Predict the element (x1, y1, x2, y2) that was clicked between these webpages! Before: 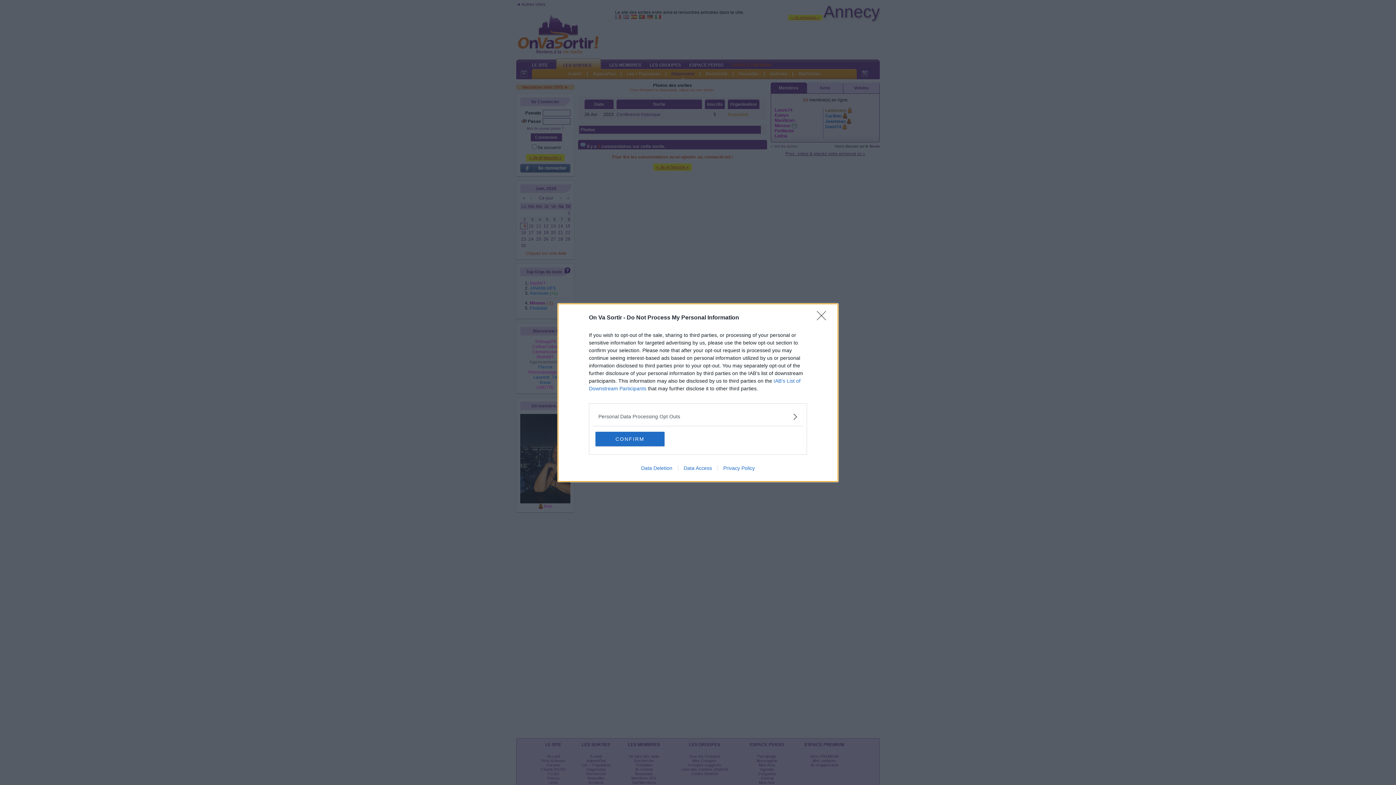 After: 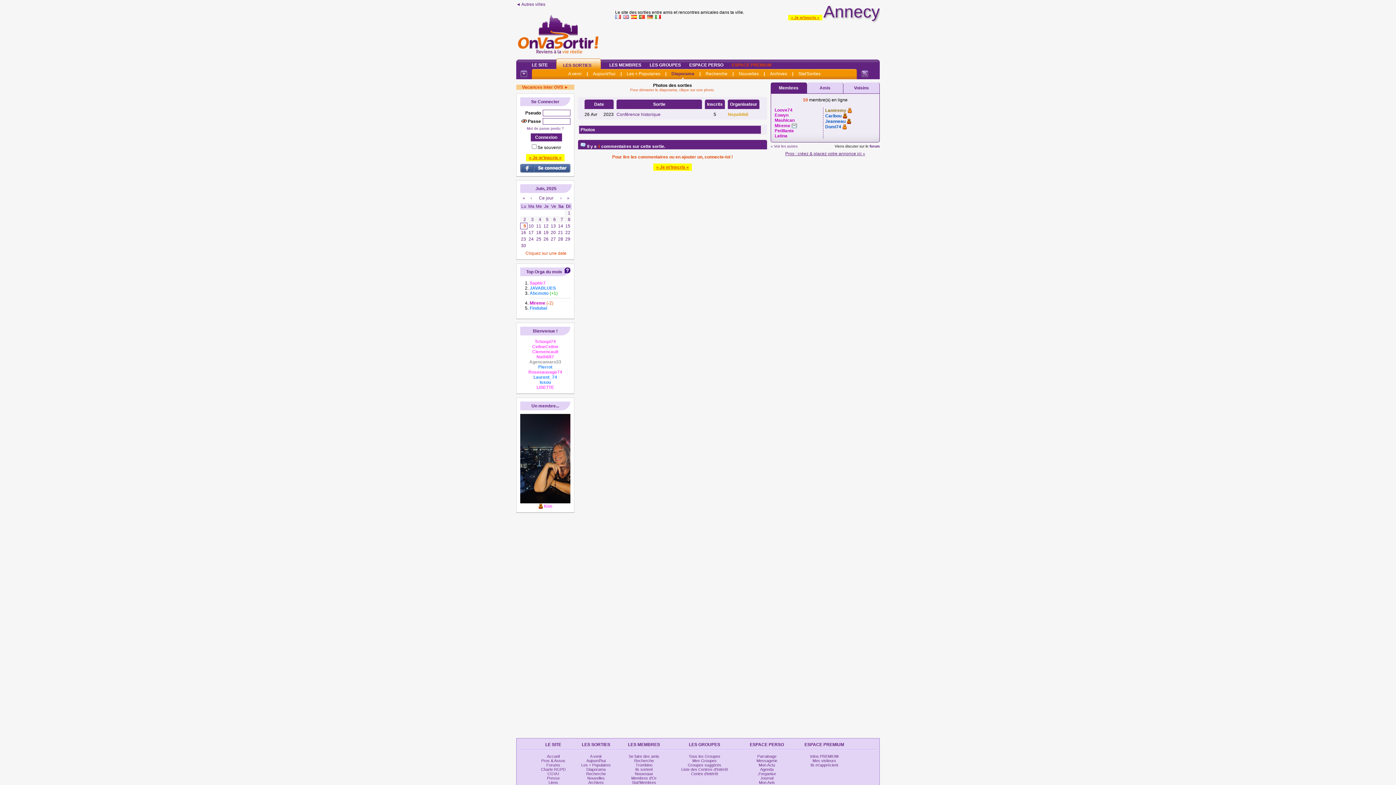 Action: label: Close bbox: (817, 311, 830, 324)